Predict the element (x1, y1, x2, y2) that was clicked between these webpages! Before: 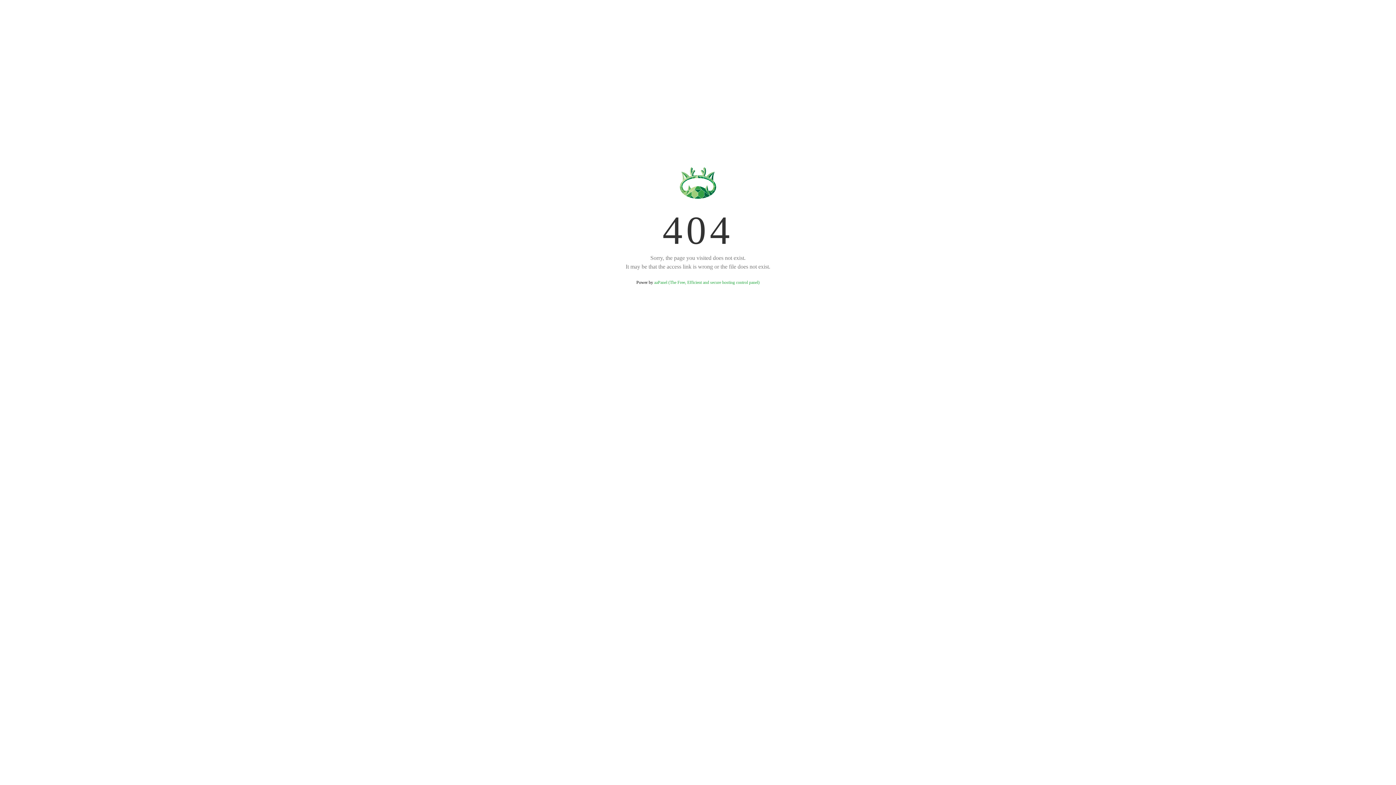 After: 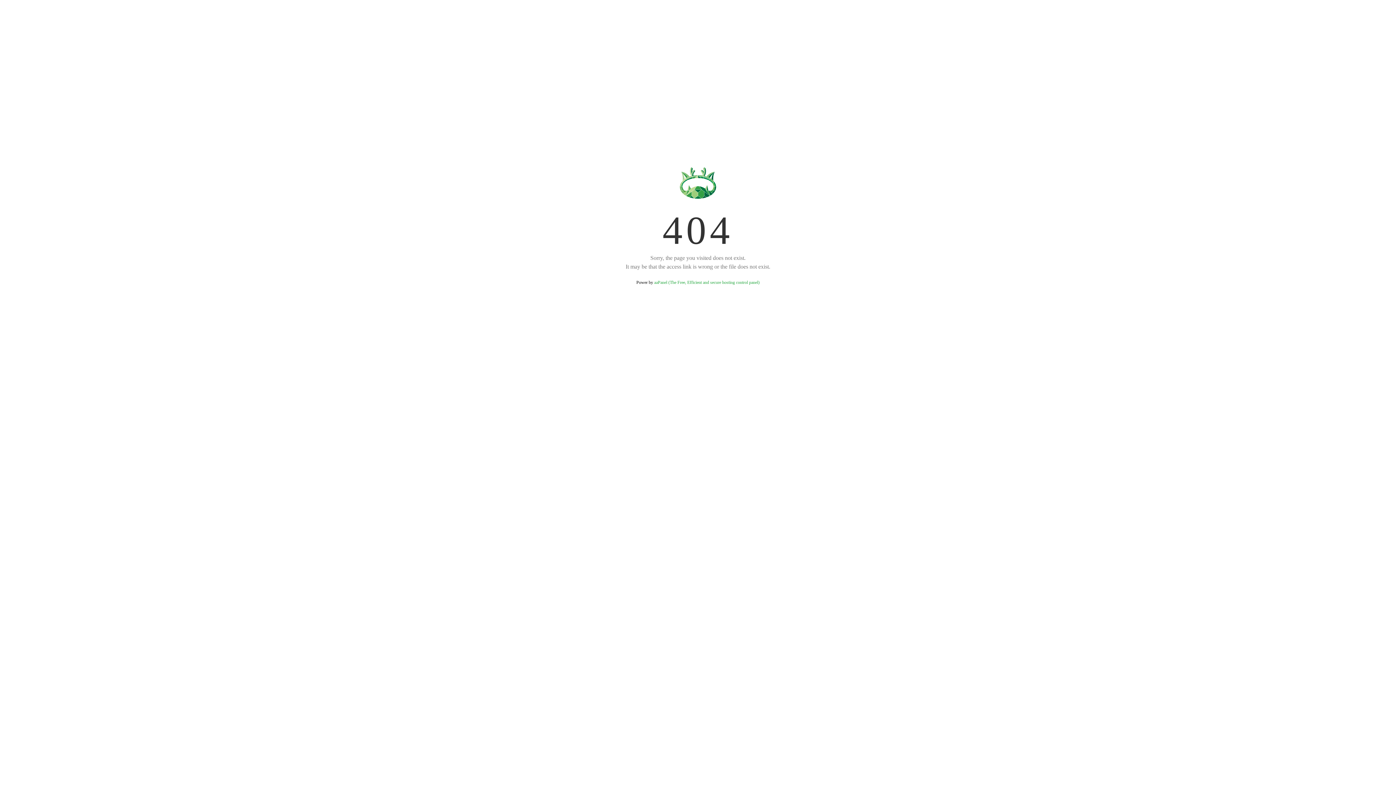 Action: label: aaPanel (The Free, Efficient and secure hosting control panel) bbox: (654, 280, 759, 285)